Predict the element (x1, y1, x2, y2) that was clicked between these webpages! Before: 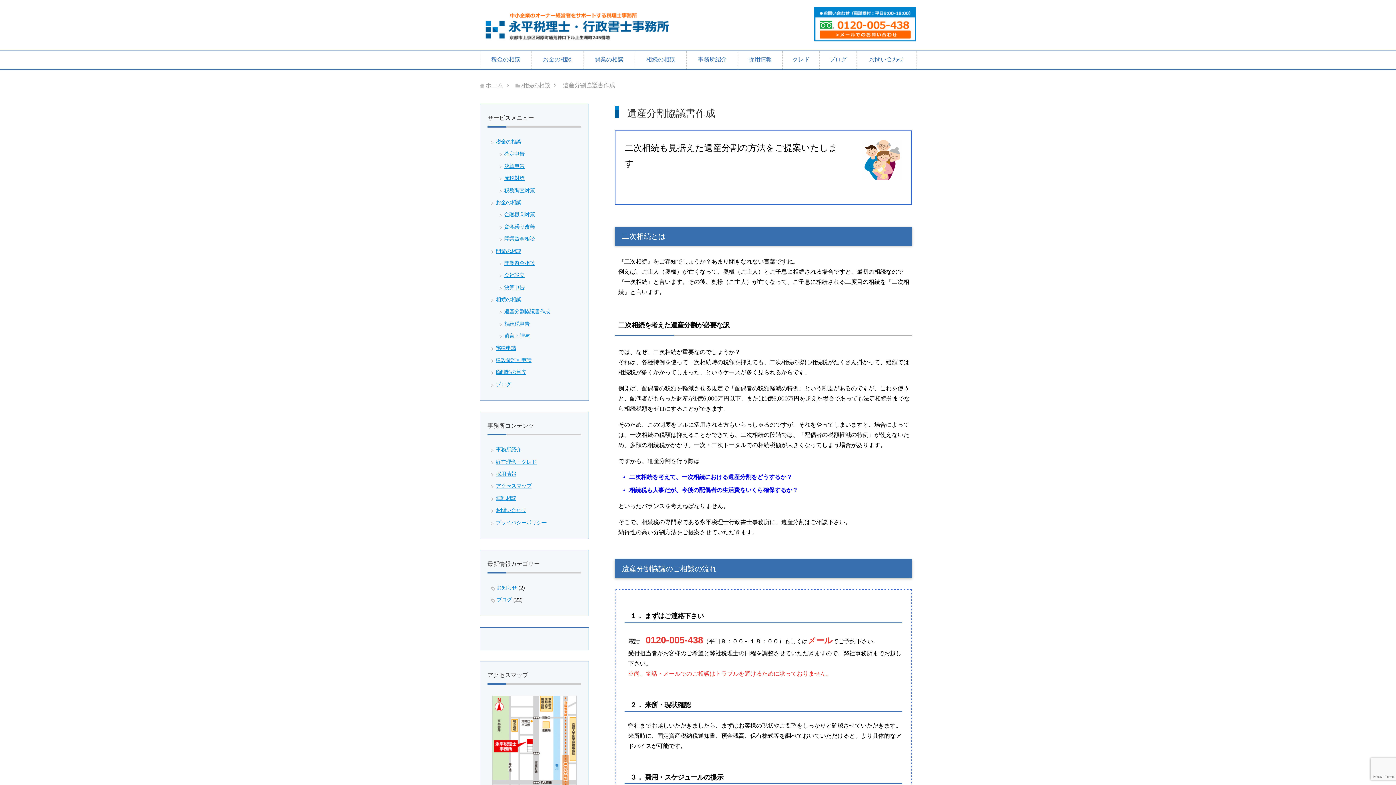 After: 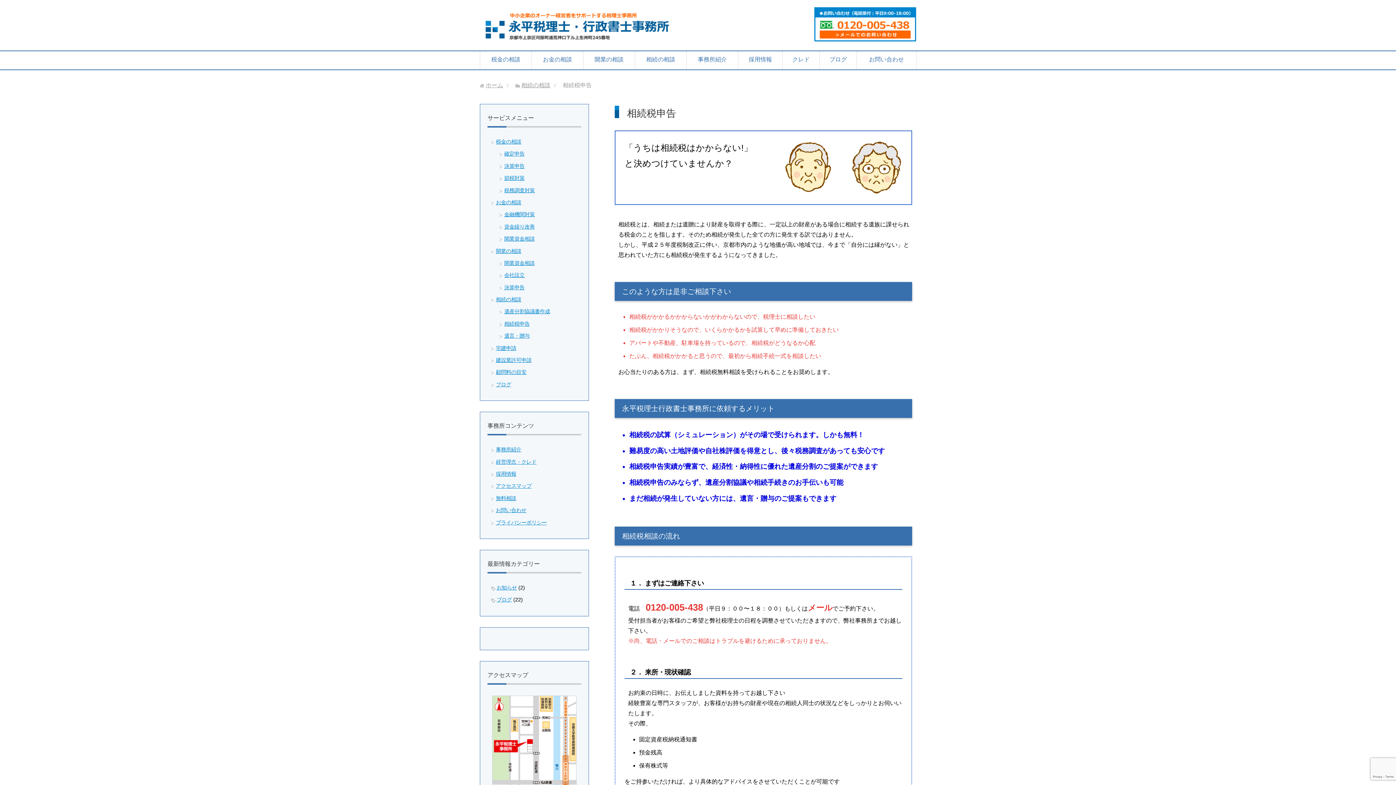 Action: bbox: (504, 321, 529, 326) label: 相続税申告